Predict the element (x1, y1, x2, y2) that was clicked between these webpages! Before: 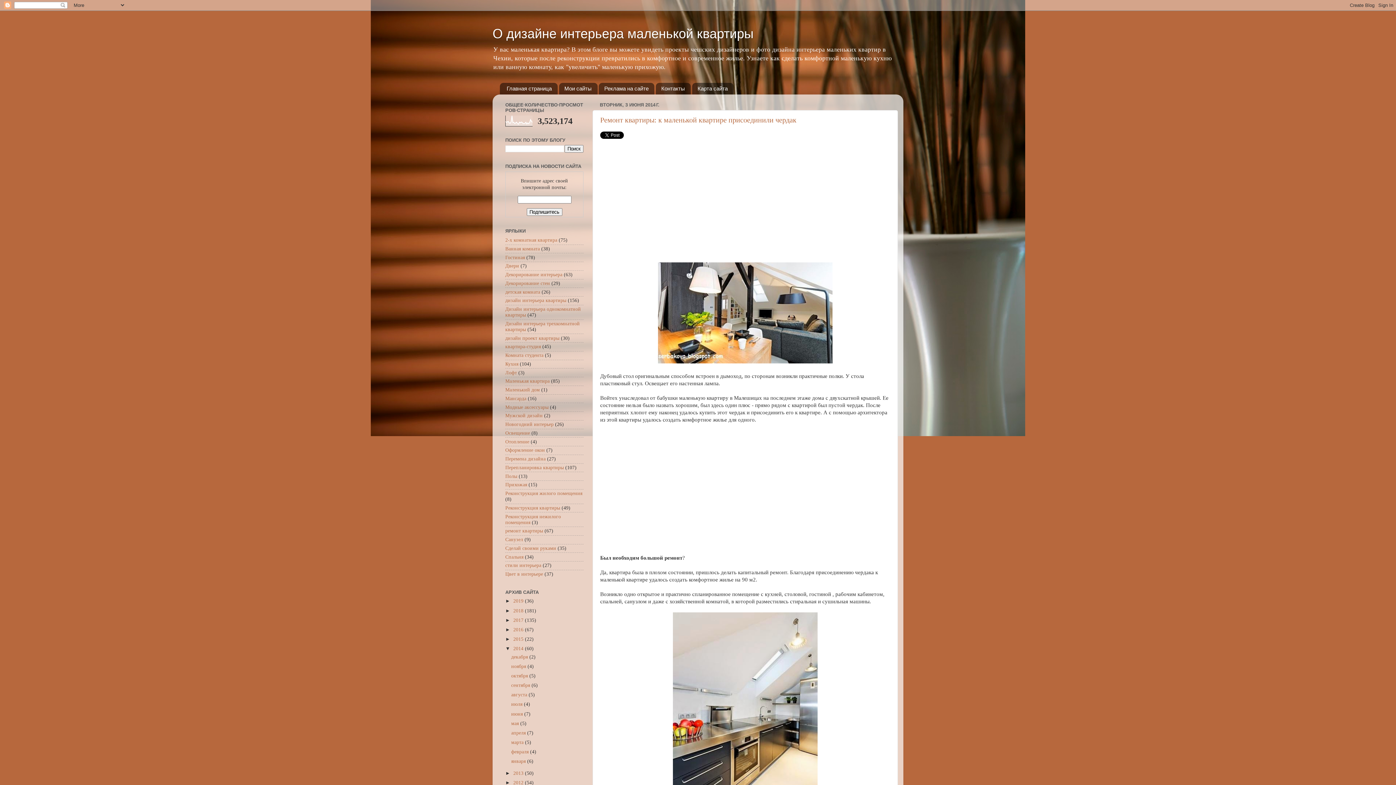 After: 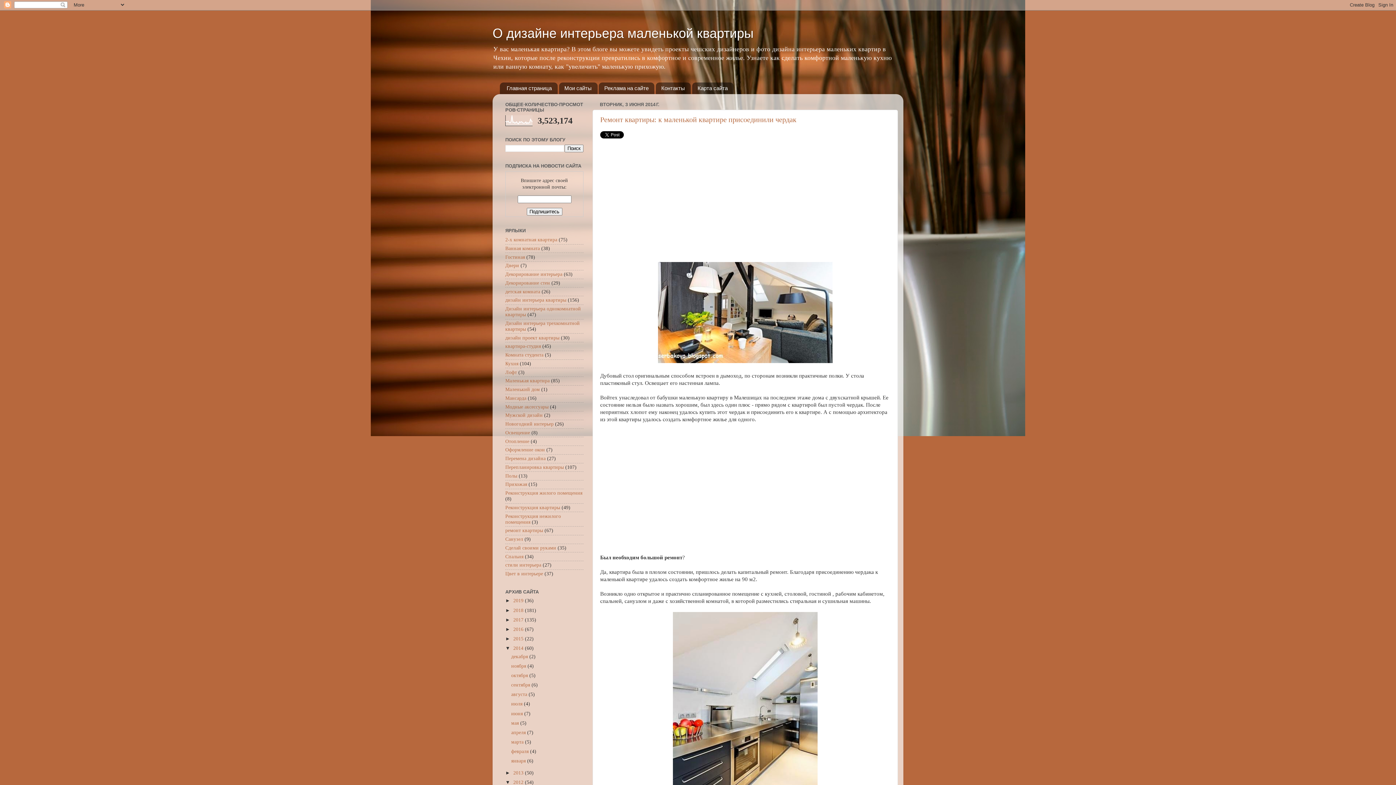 Action: label: ►   bbox: (505, 780, 513, 785)